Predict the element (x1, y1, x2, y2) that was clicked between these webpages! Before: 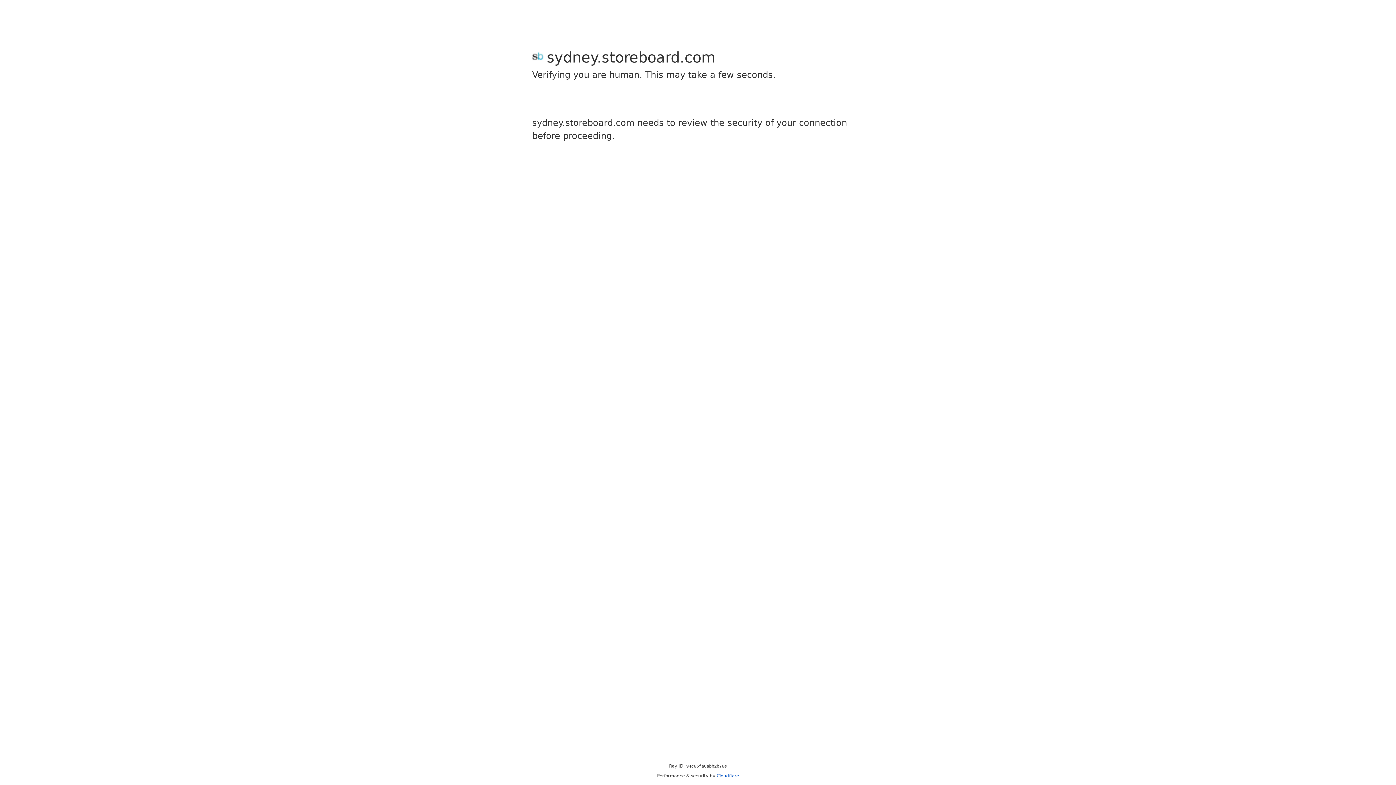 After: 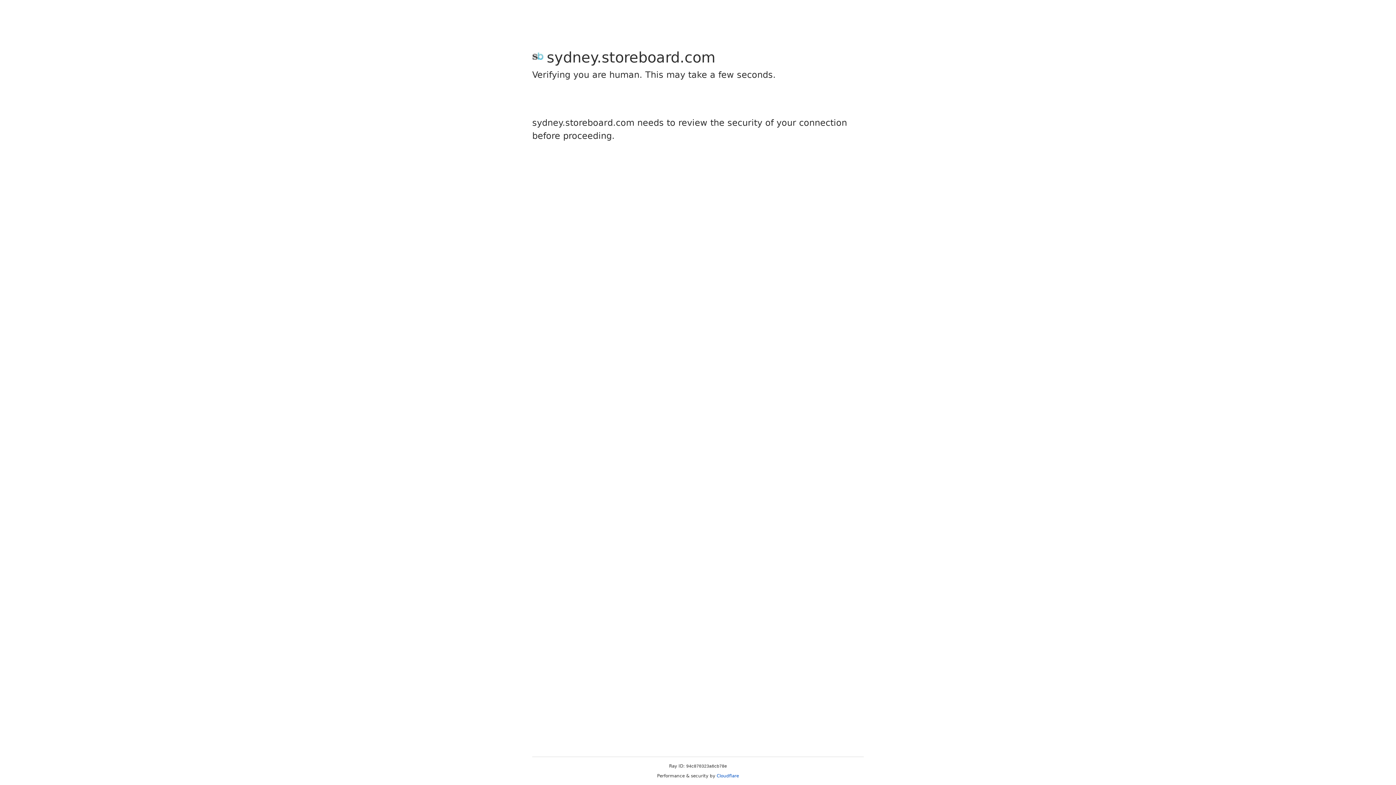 Action: label: Cloudflare bbox: (716, 773, 739, 778)